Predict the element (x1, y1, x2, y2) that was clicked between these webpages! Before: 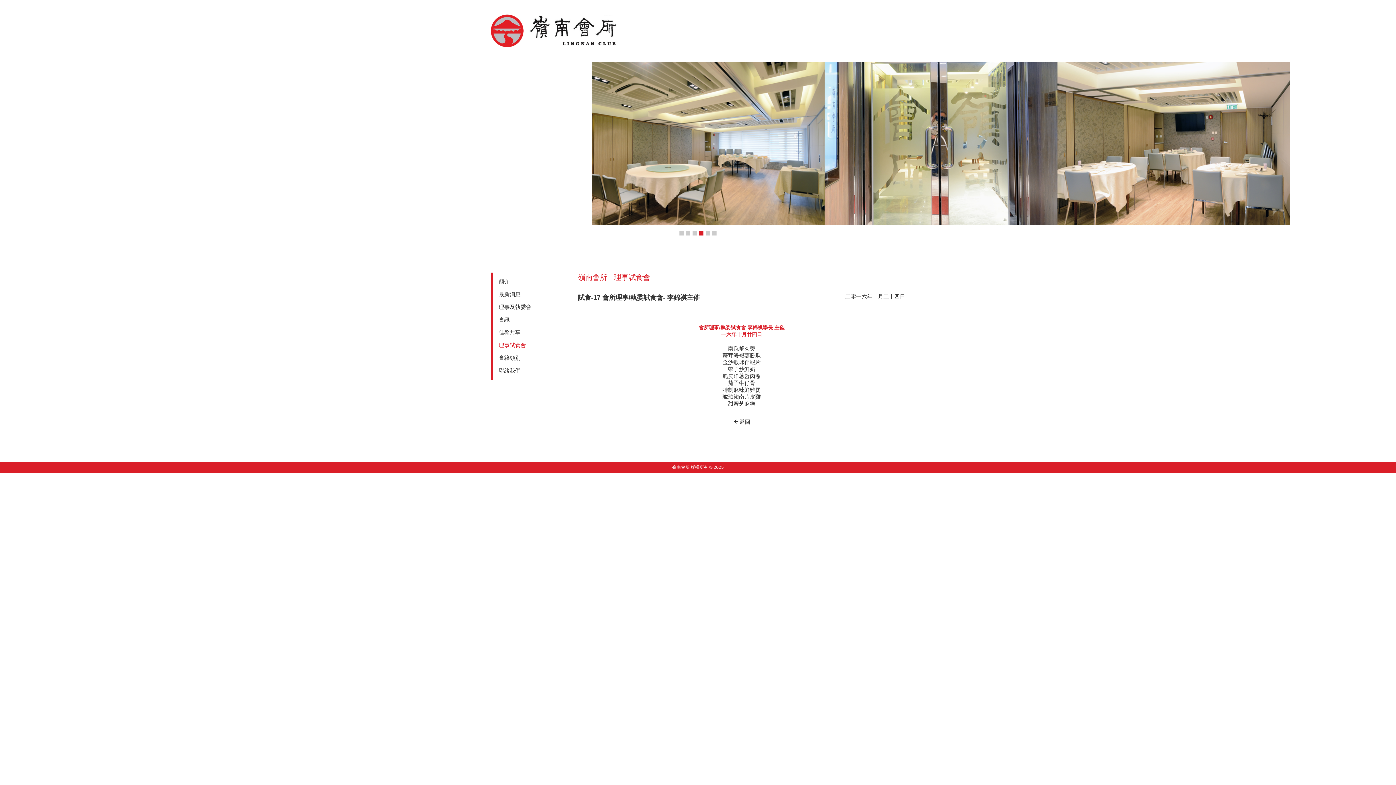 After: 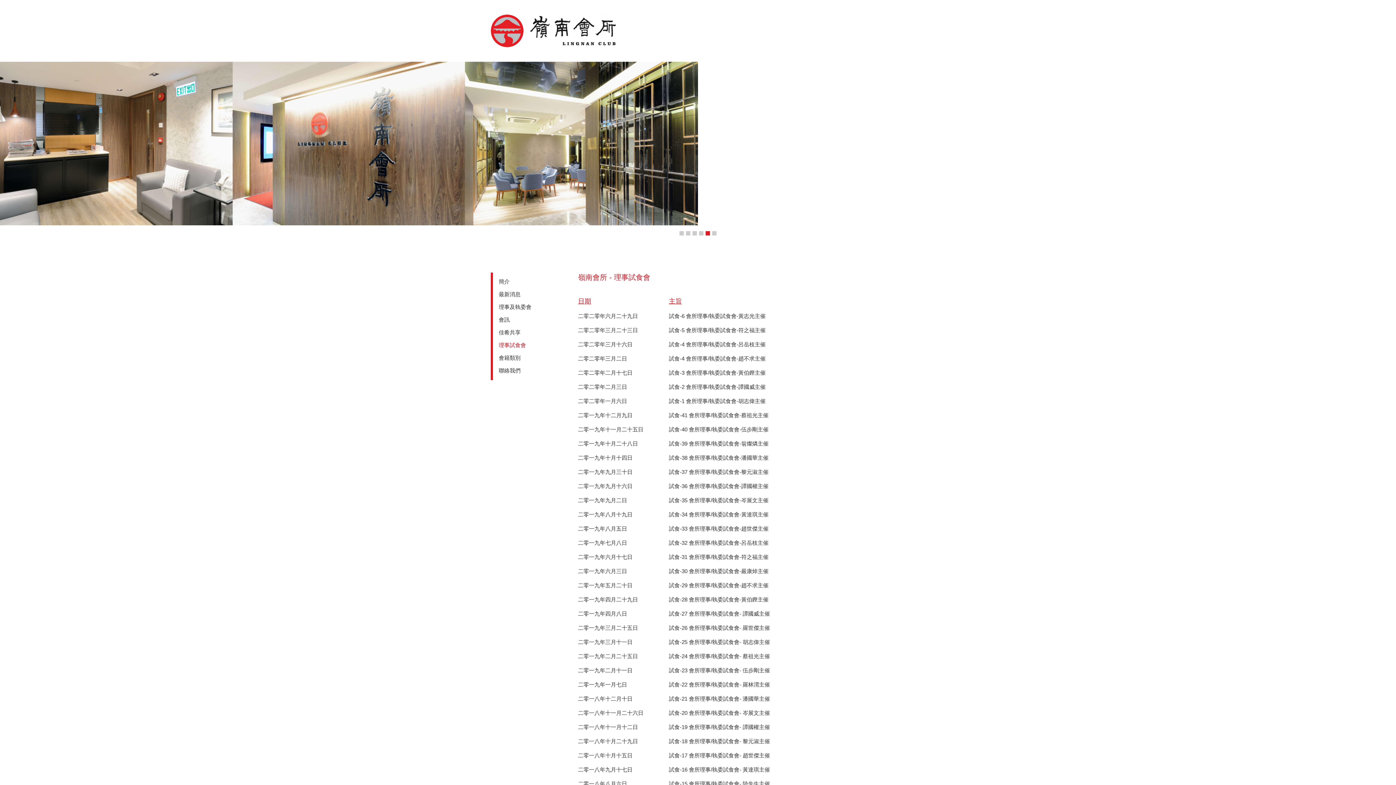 Action: label: 理事試食會 bbox: (498, 342, 526, 348)